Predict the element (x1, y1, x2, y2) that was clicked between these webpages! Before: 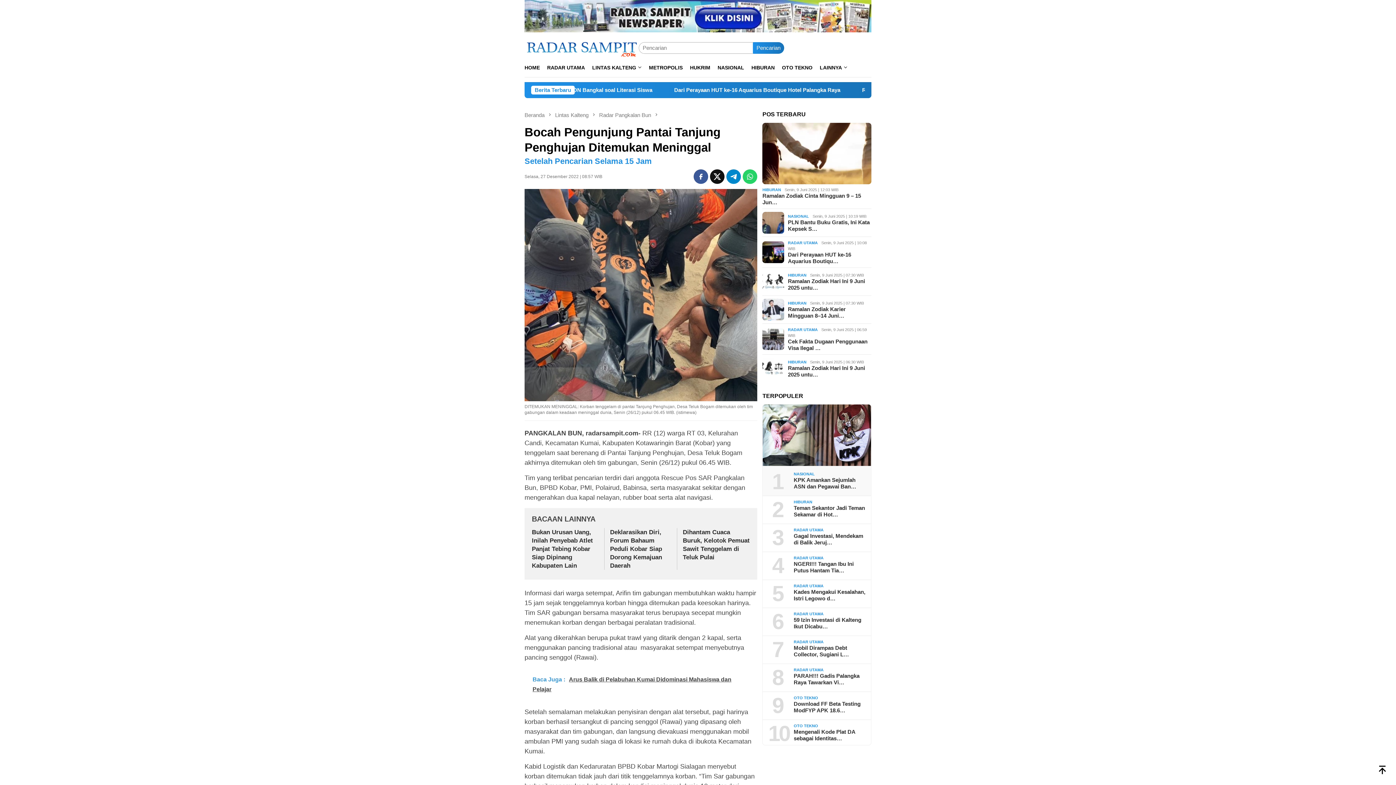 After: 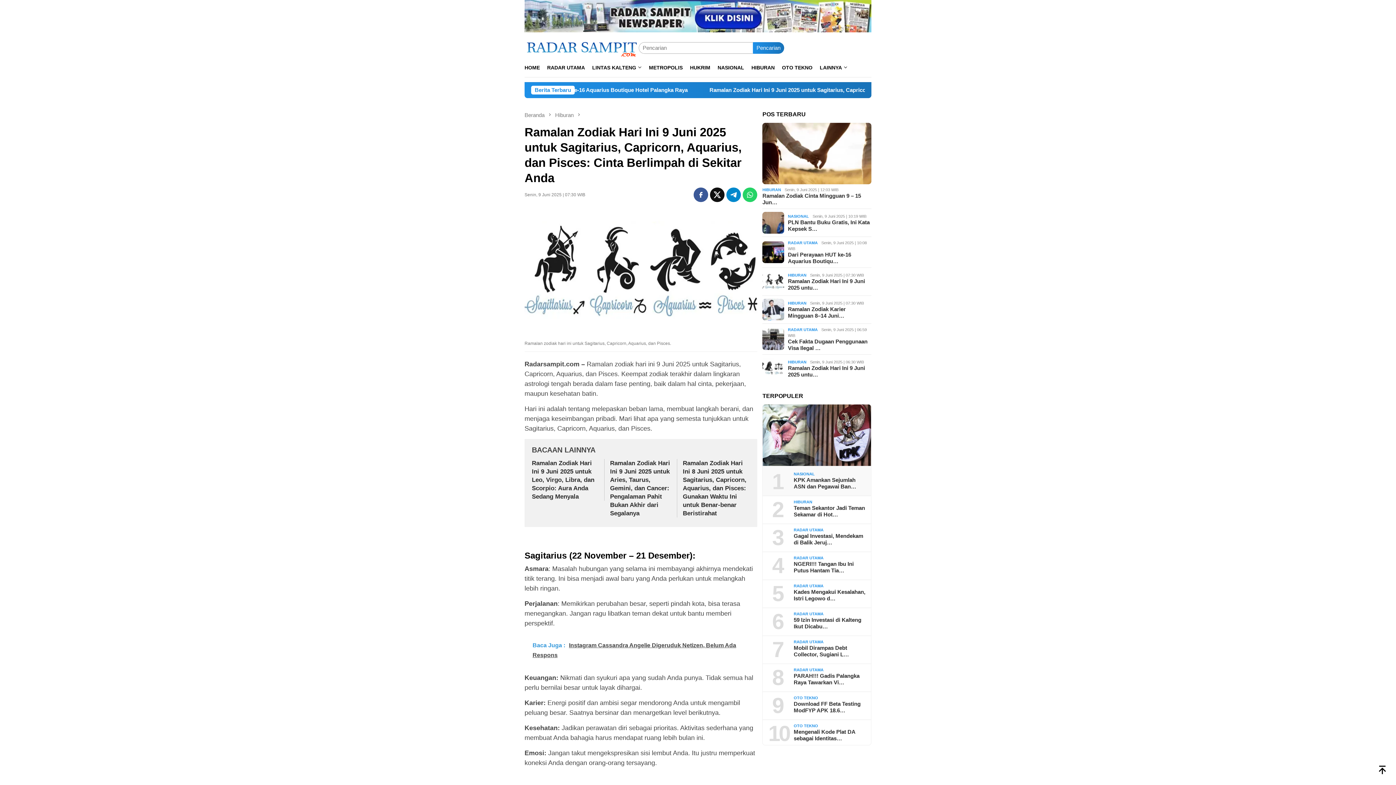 Action: bbox: (788, 278, 871, 291) label: Ramalan Zodiak Hari Ini 9 Juni 2025 untu…